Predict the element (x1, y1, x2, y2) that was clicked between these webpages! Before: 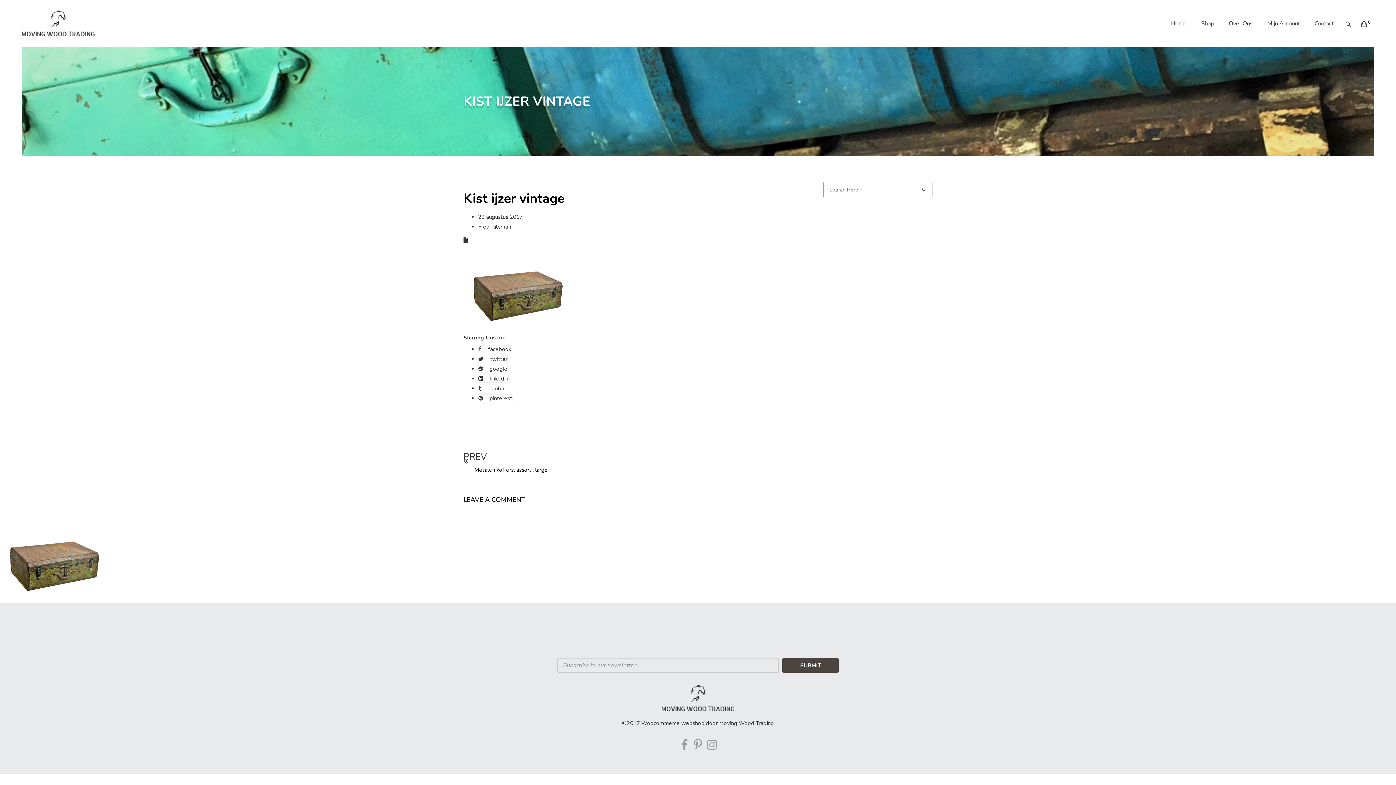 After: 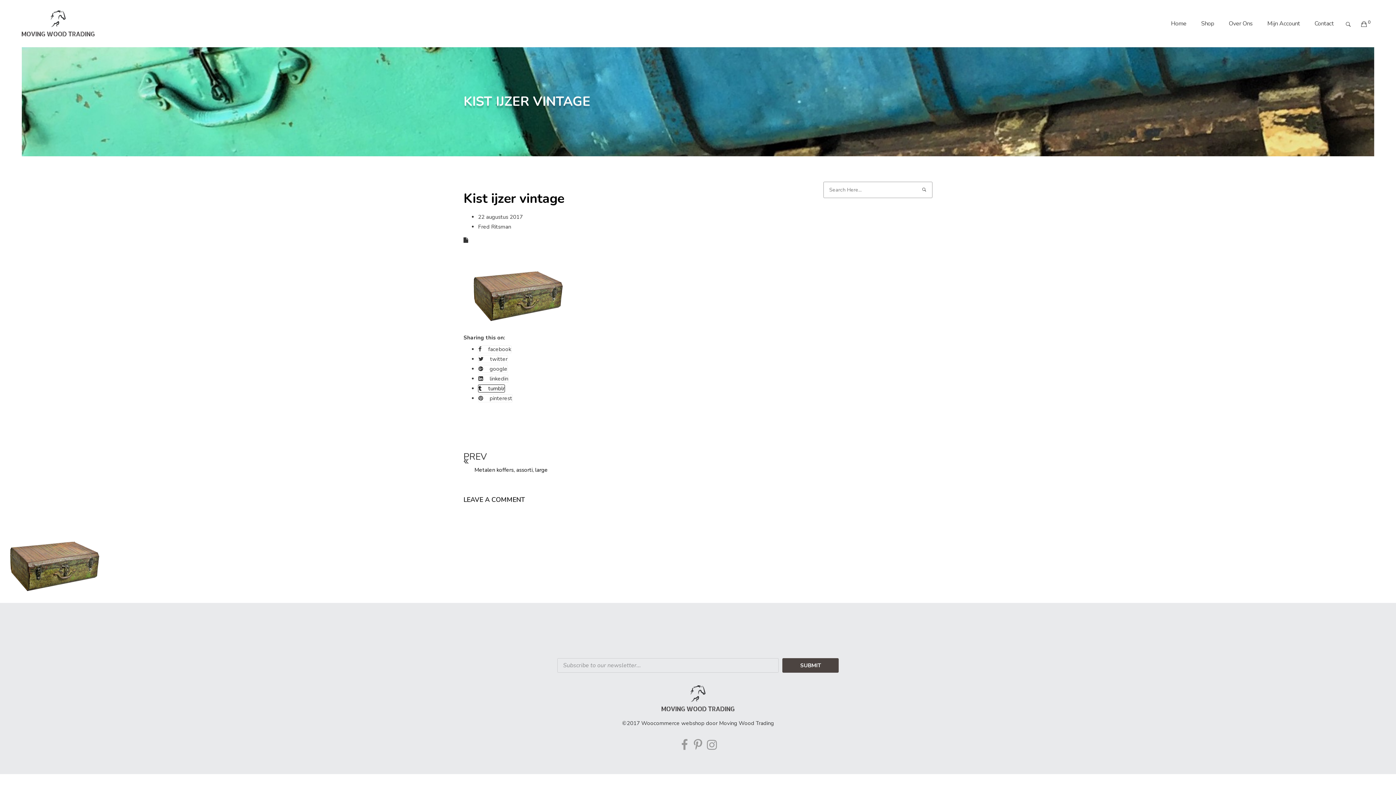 Action: label: tumblr bbox: (478, 384, 505, 392)